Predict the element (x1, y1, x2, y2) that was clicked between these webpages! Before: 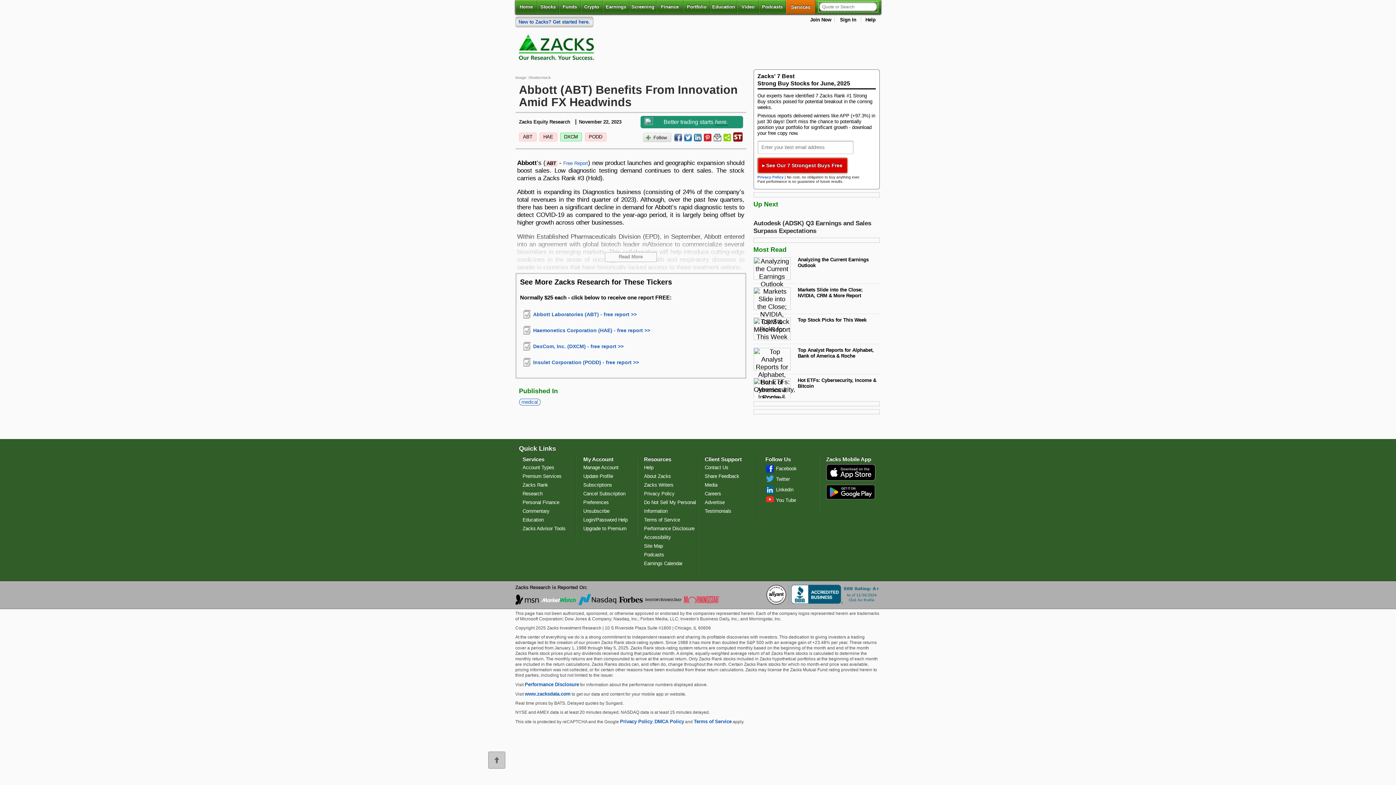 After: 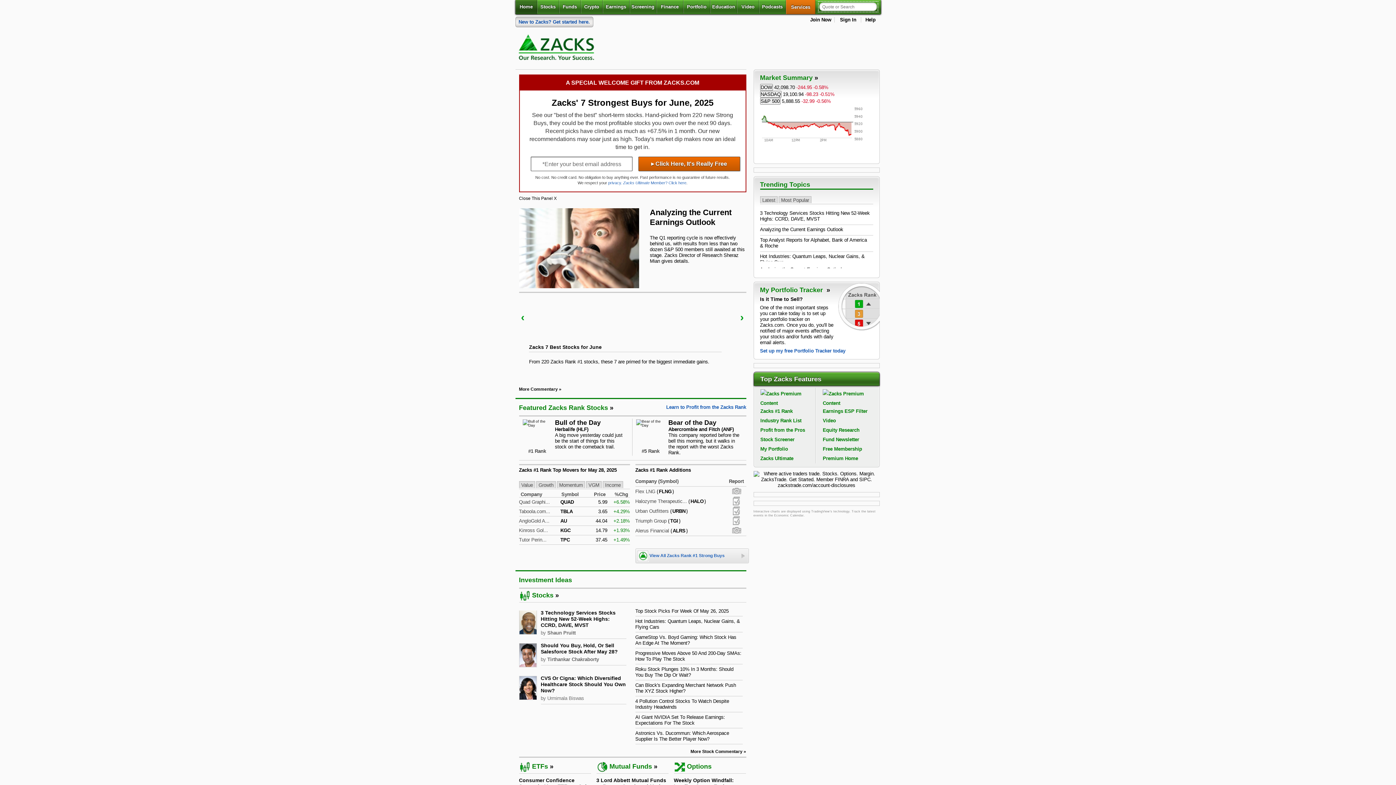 Action: bbox: (515, 32, 599, 65)